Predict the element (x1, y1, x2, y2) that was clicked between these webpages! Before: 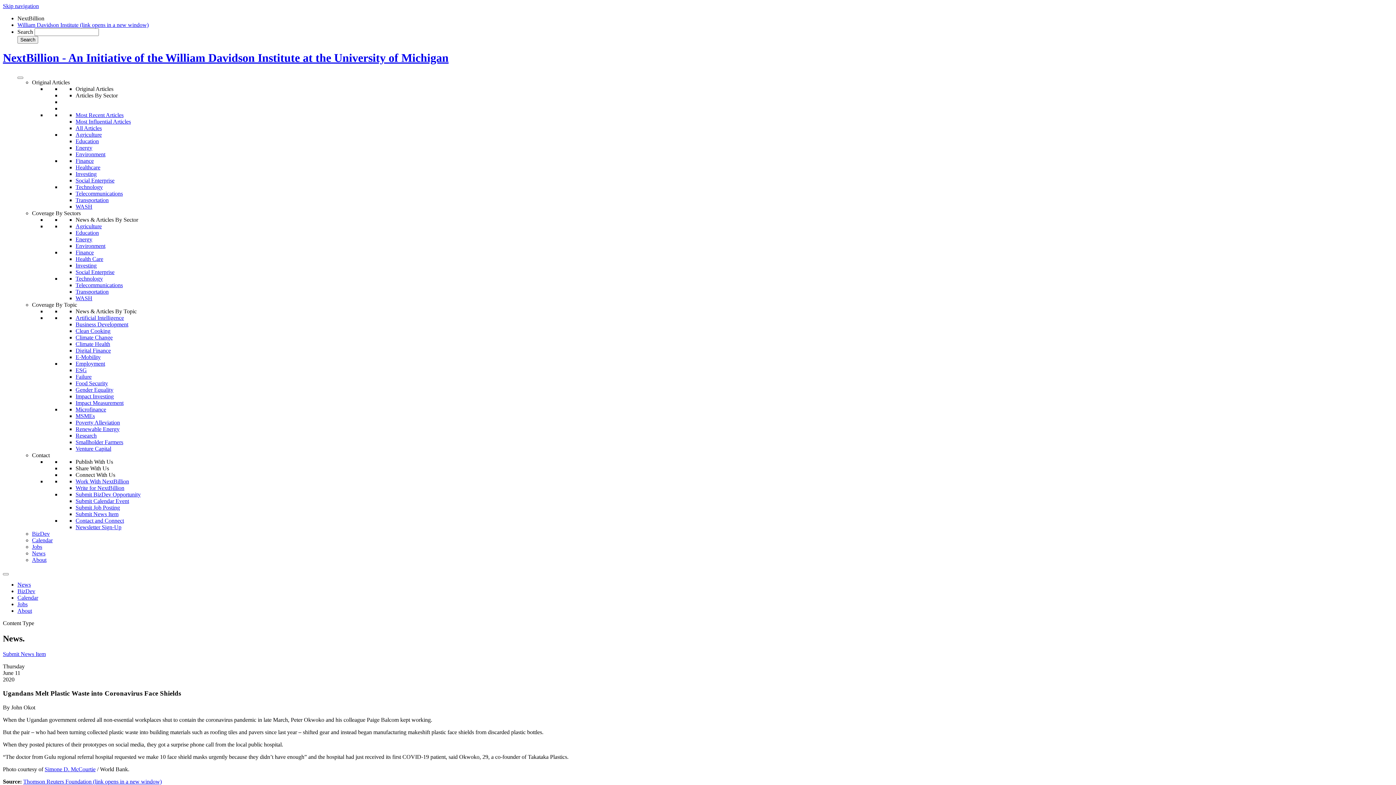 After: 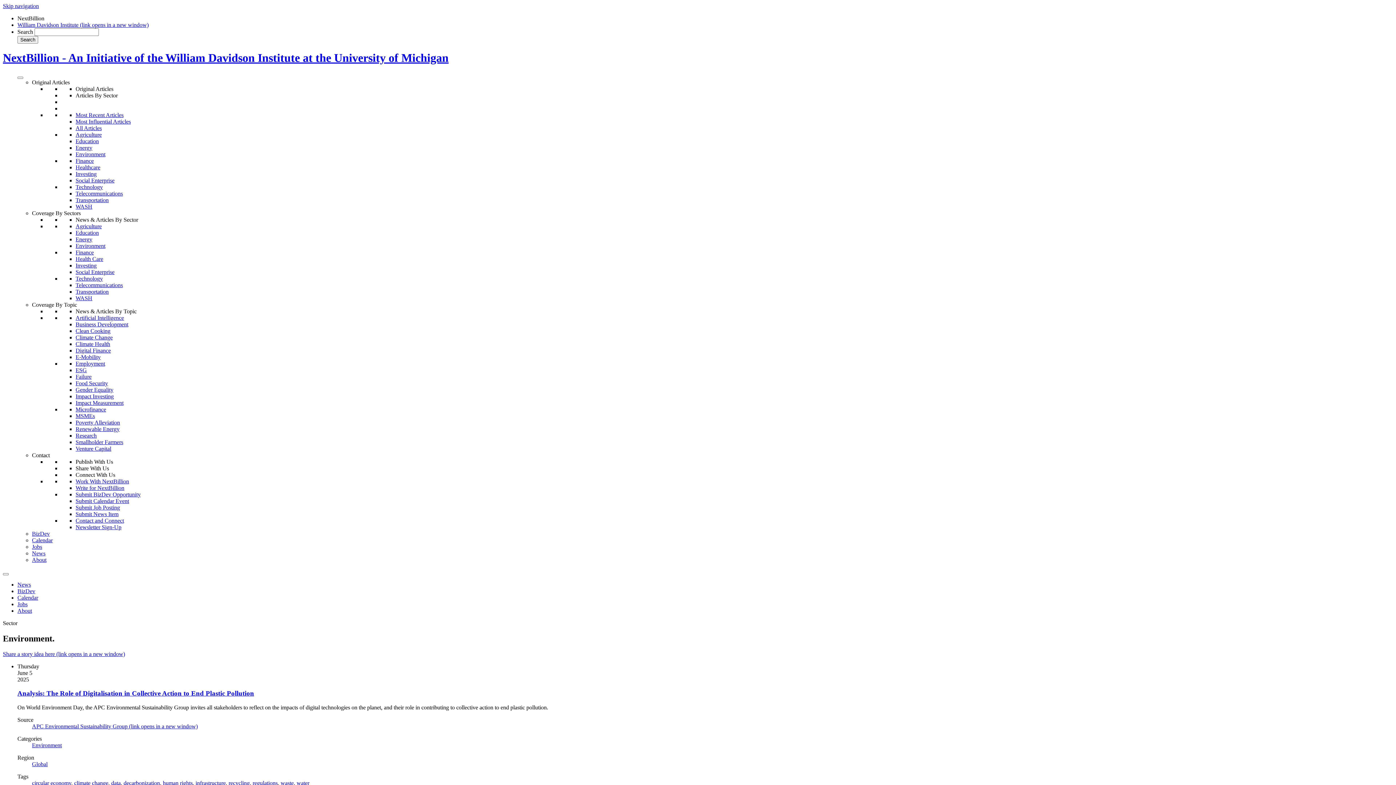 Action: bbox: (75, 242, 105, 249) label: Environment